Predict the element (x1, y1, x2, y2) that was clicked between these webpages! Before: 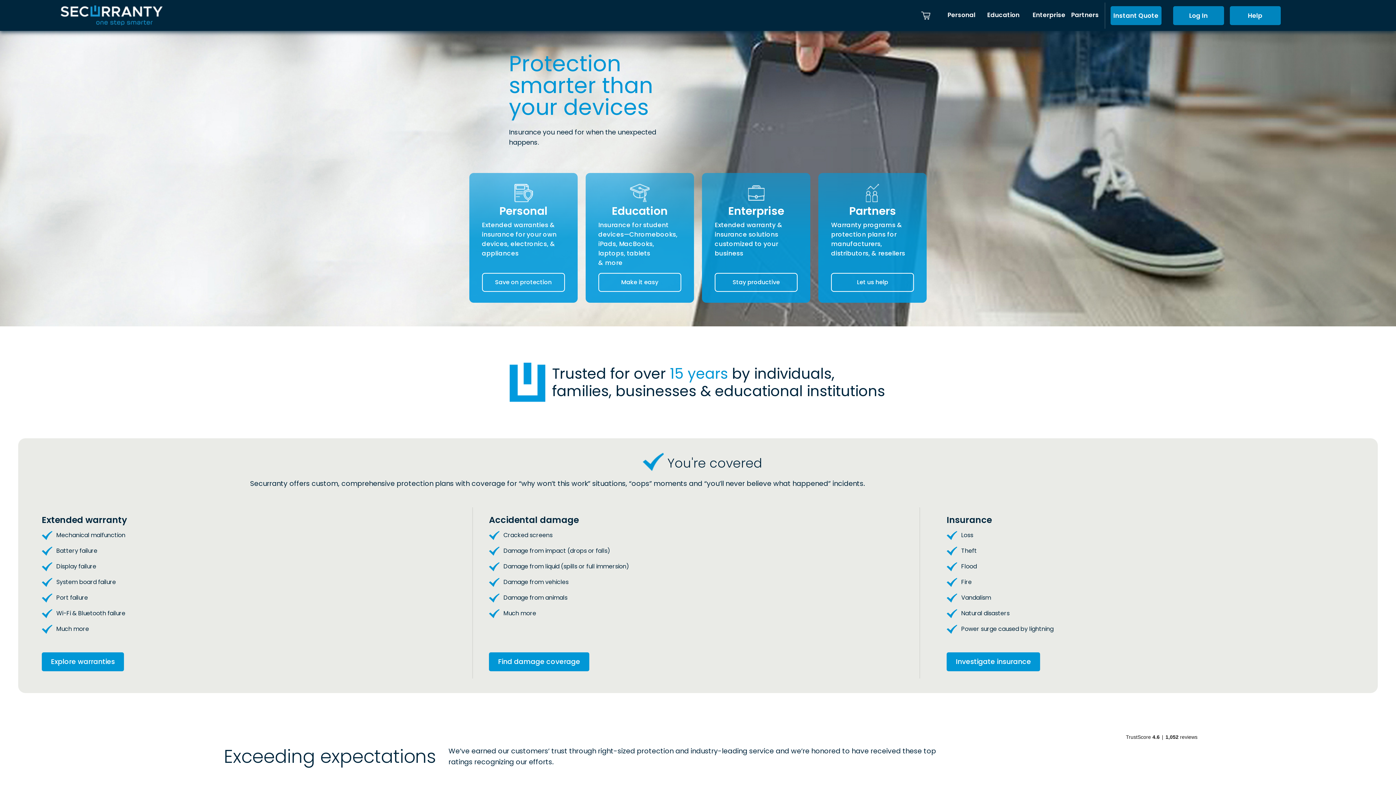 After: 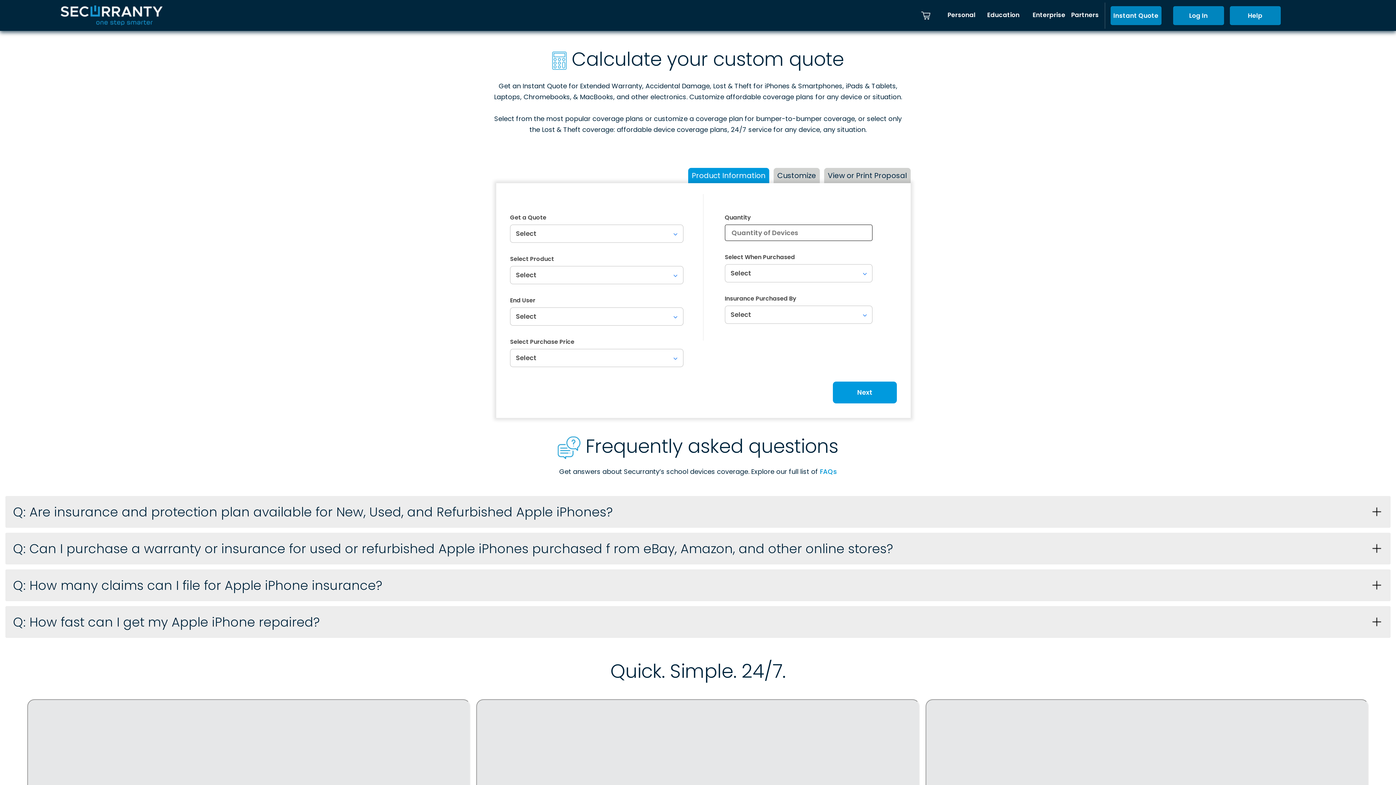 Action: bbox: (1110, 6, 1161, 25) label: Instant Quote